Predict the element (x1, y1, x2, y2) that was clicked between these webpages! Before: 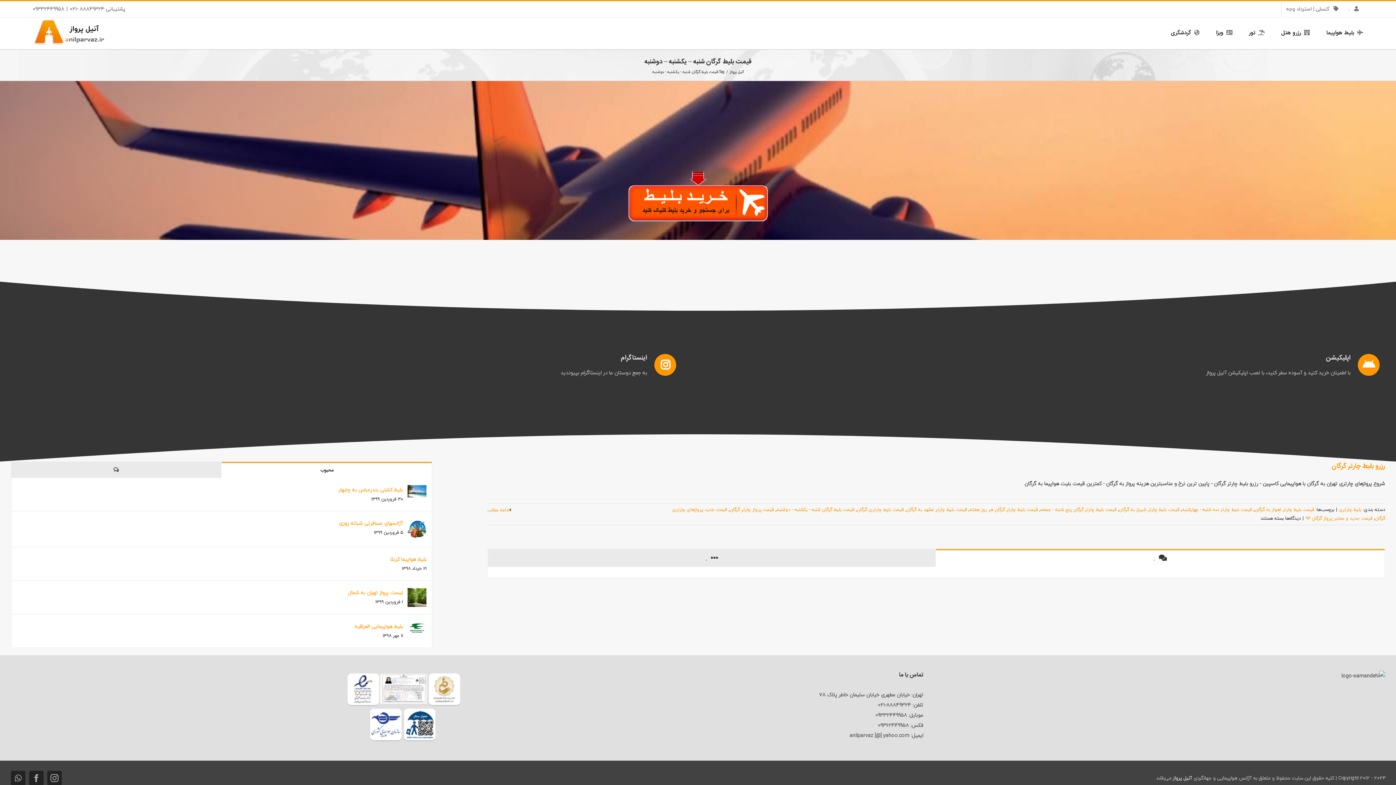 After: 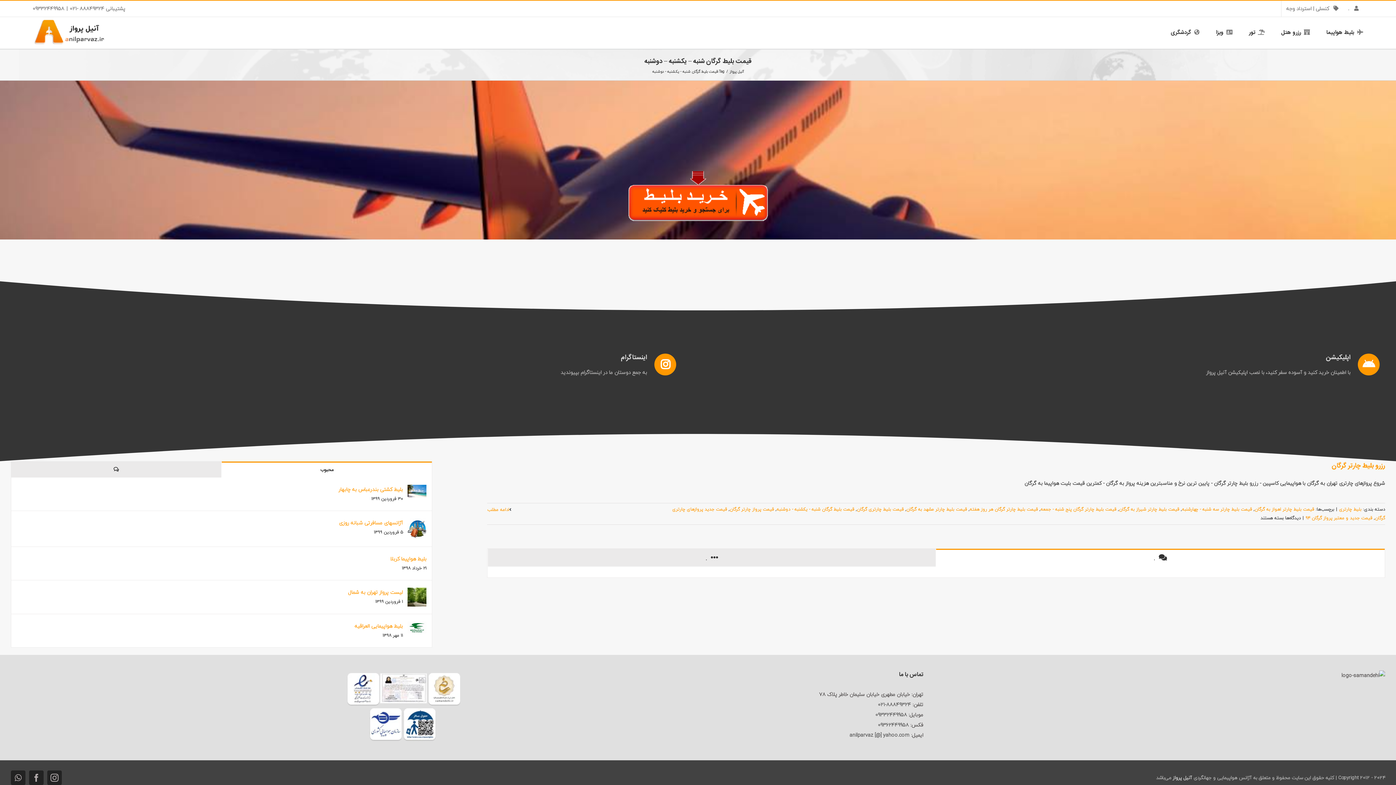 Action: label: Facebook bbox: (29, 771, 43, 785)